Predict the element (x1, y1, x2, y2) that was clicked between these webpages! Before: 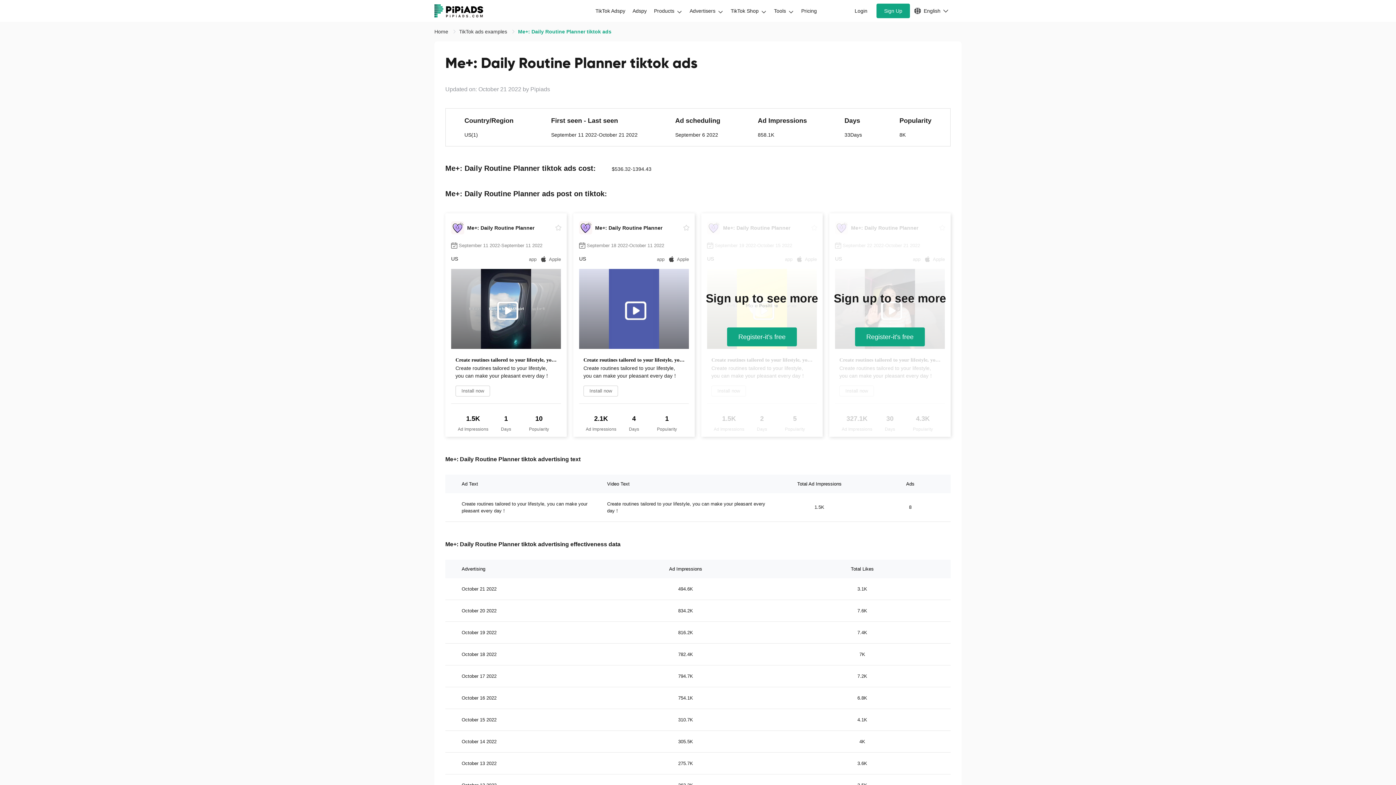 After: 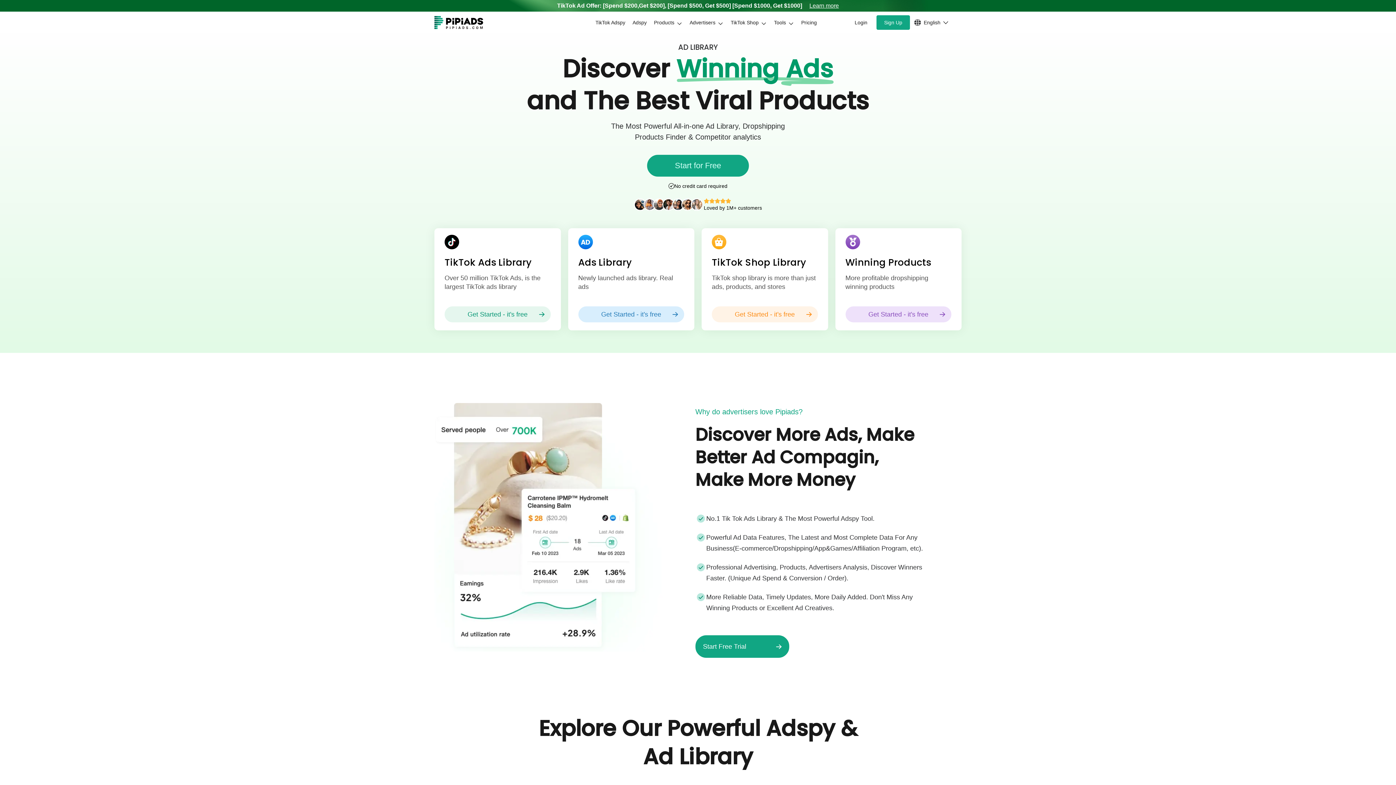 Action: bbox: (434, 4, 483, 17)